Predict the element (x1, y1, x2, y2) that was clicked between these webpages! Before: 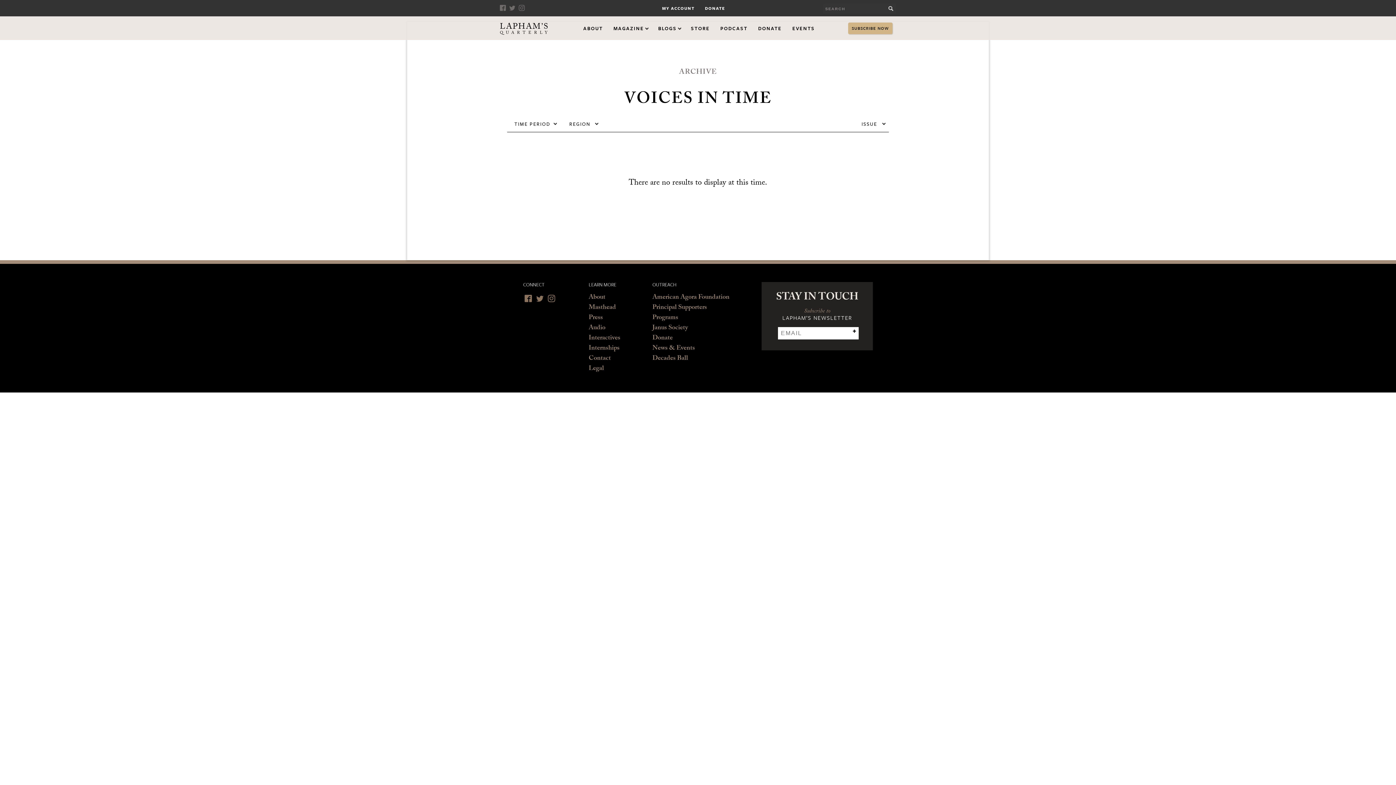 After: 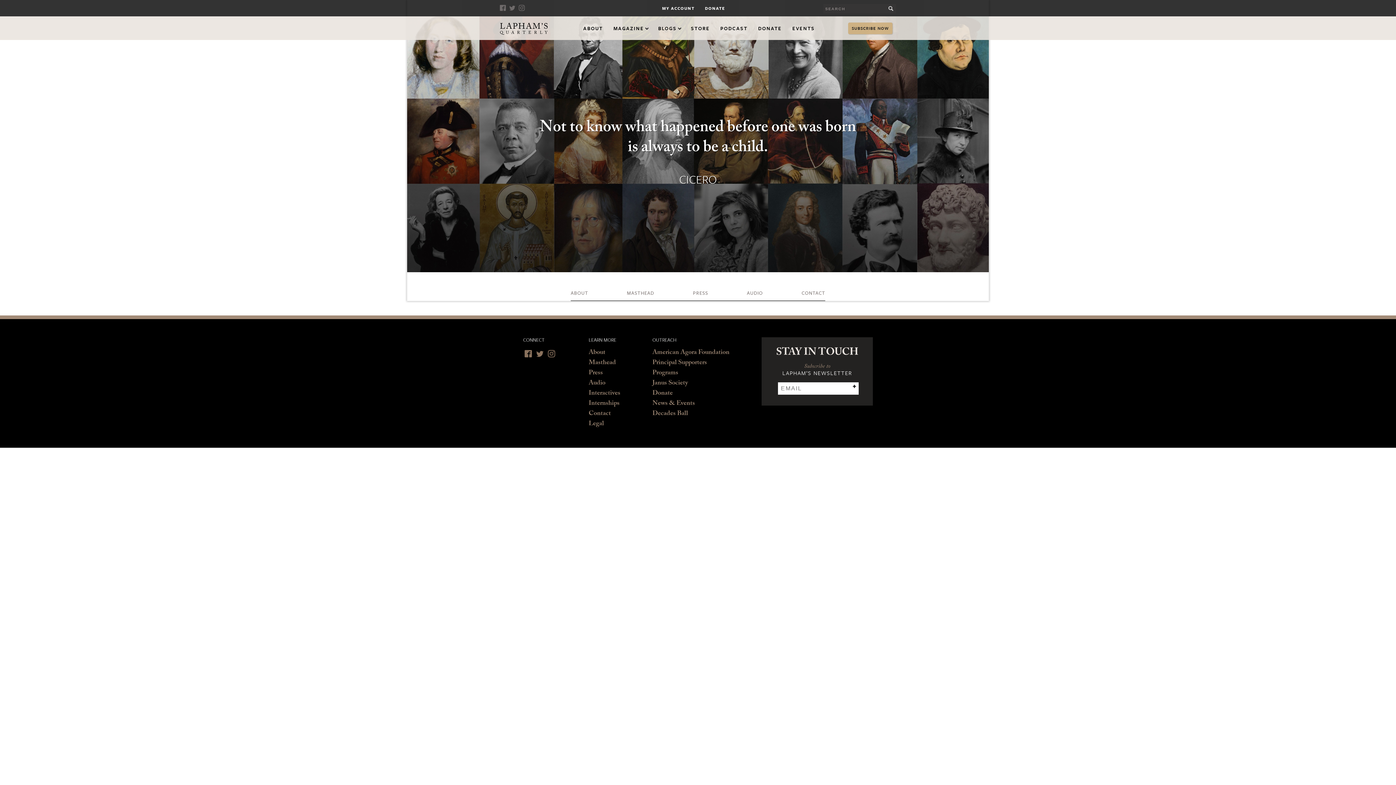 Action: label: Internships bbox: (588, 344, 619, 354)